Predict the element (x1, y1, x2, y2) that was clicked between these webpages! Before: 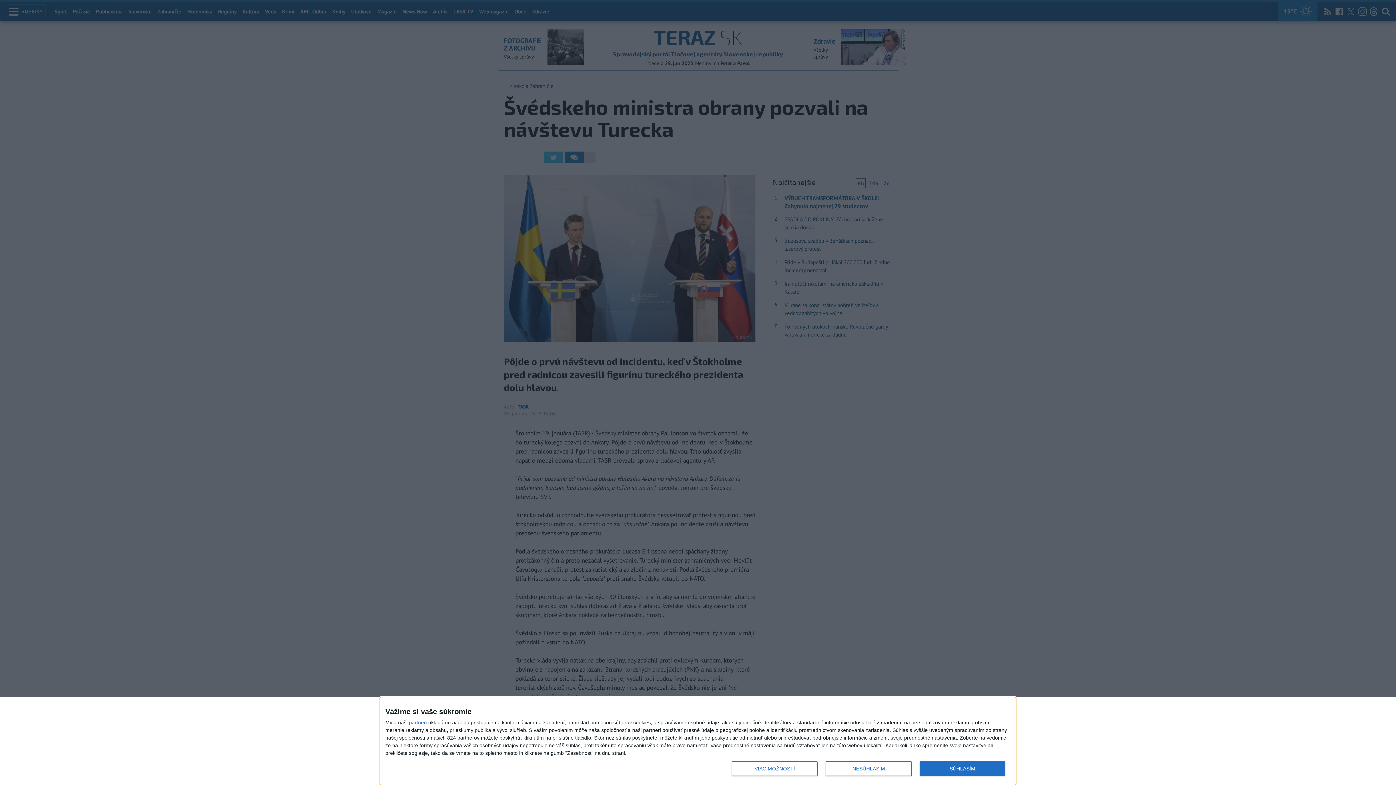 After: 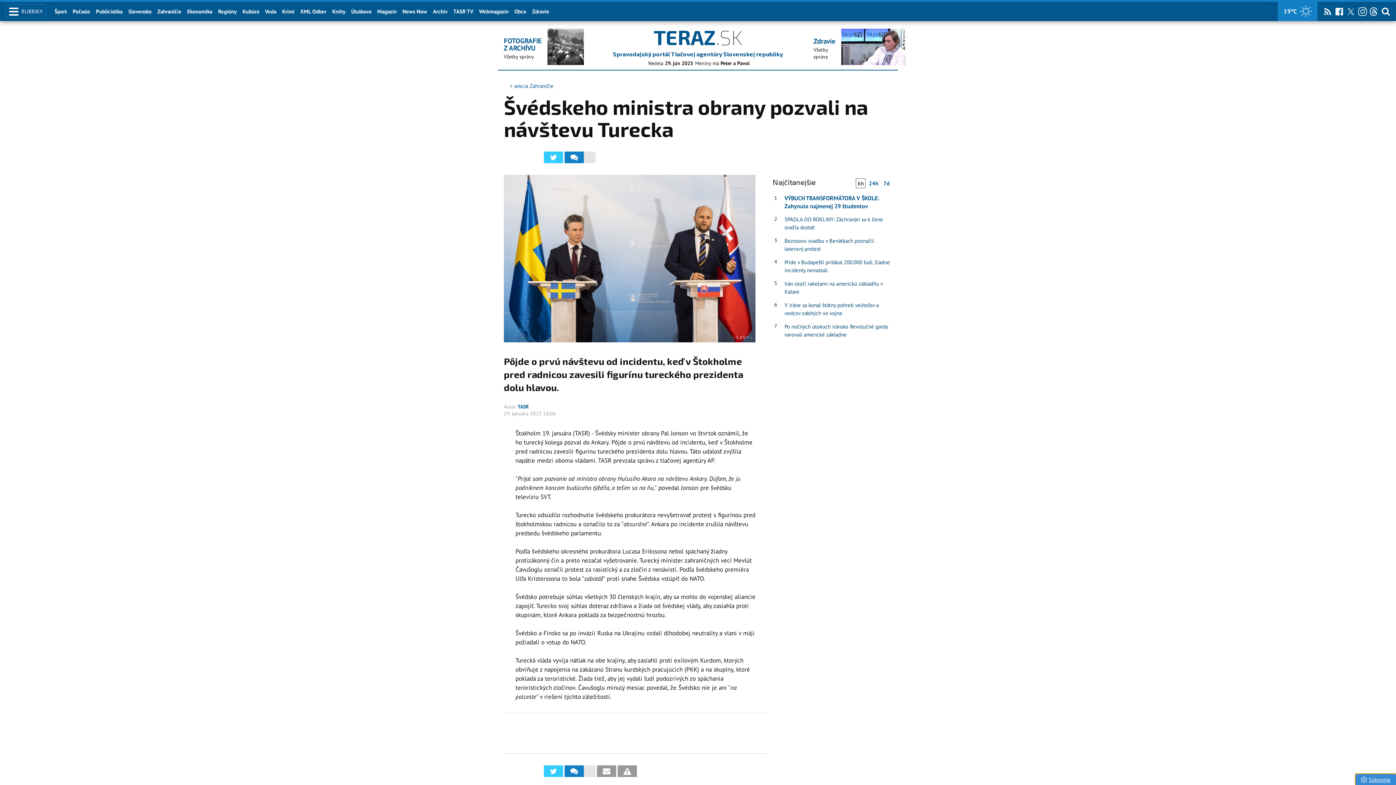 Action: label: SÚHLASÍM bbox: (919, 761, 1005, 776)